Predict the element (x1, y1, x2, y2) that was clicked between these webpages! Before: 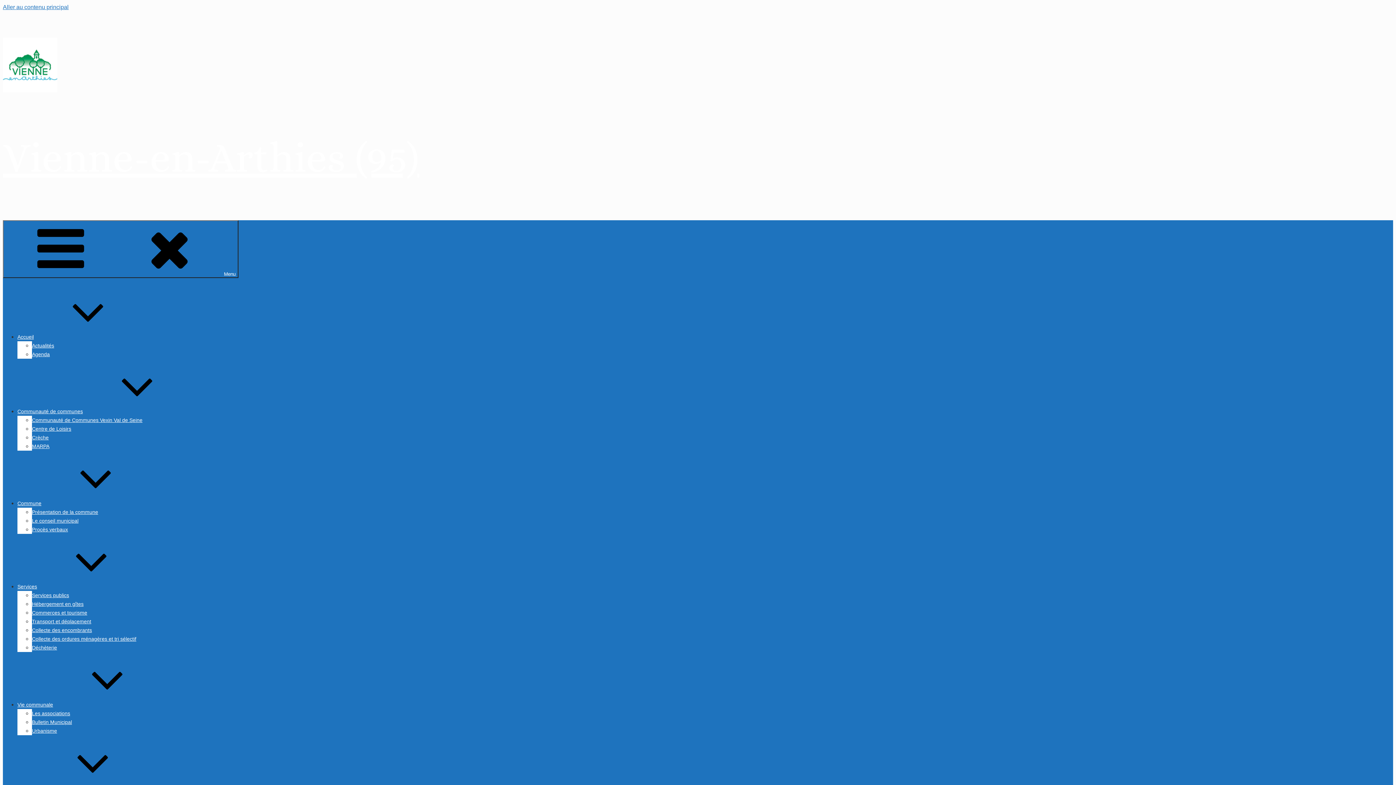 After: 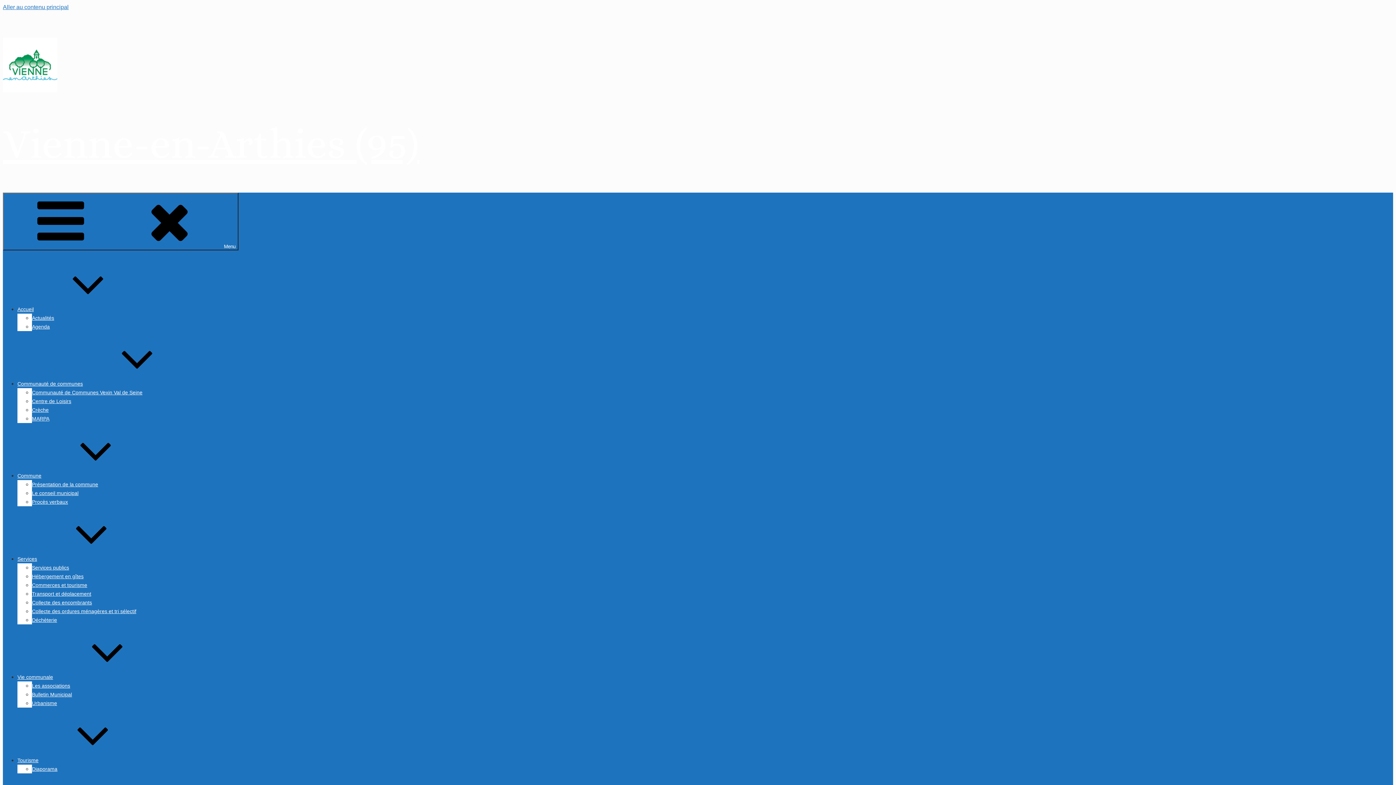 Action: bbox: (2, 87, 57, 93)